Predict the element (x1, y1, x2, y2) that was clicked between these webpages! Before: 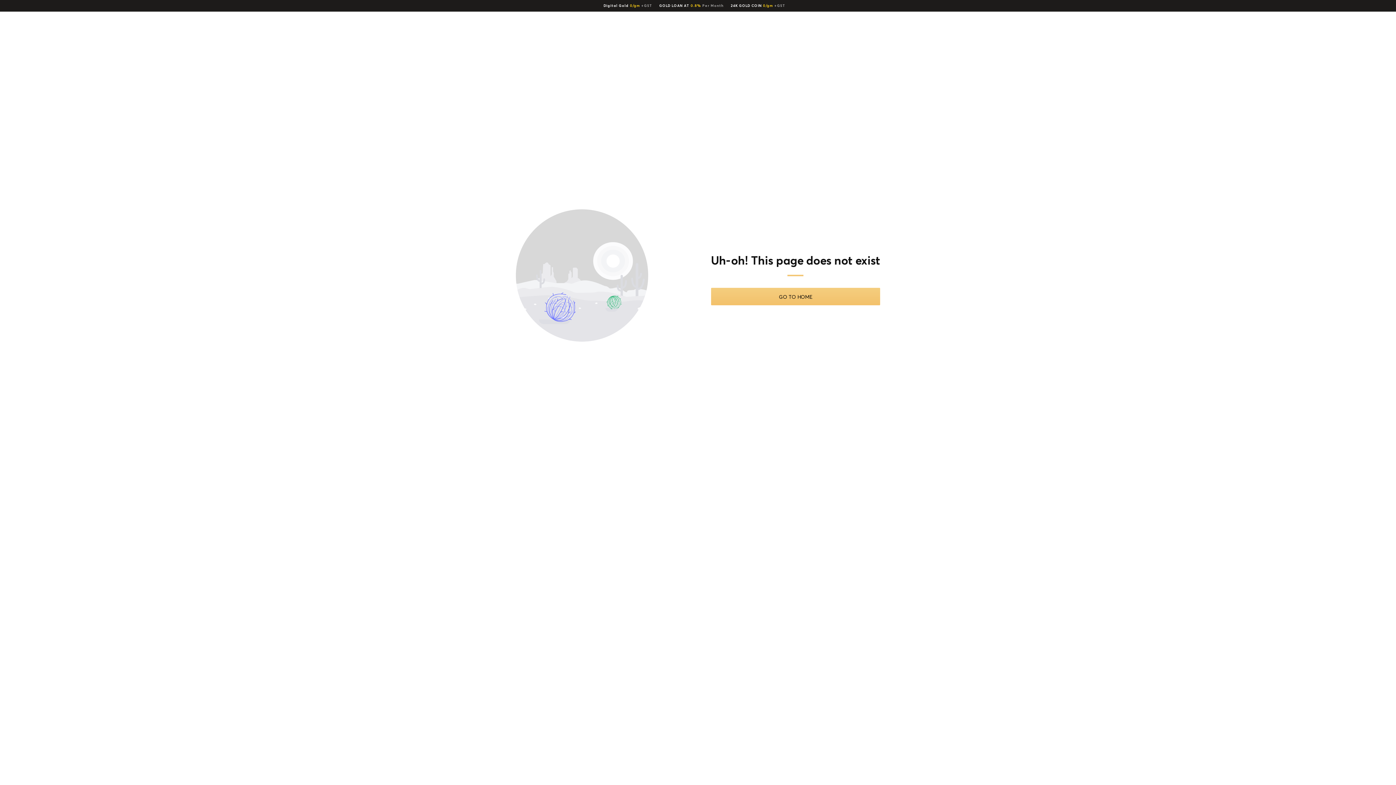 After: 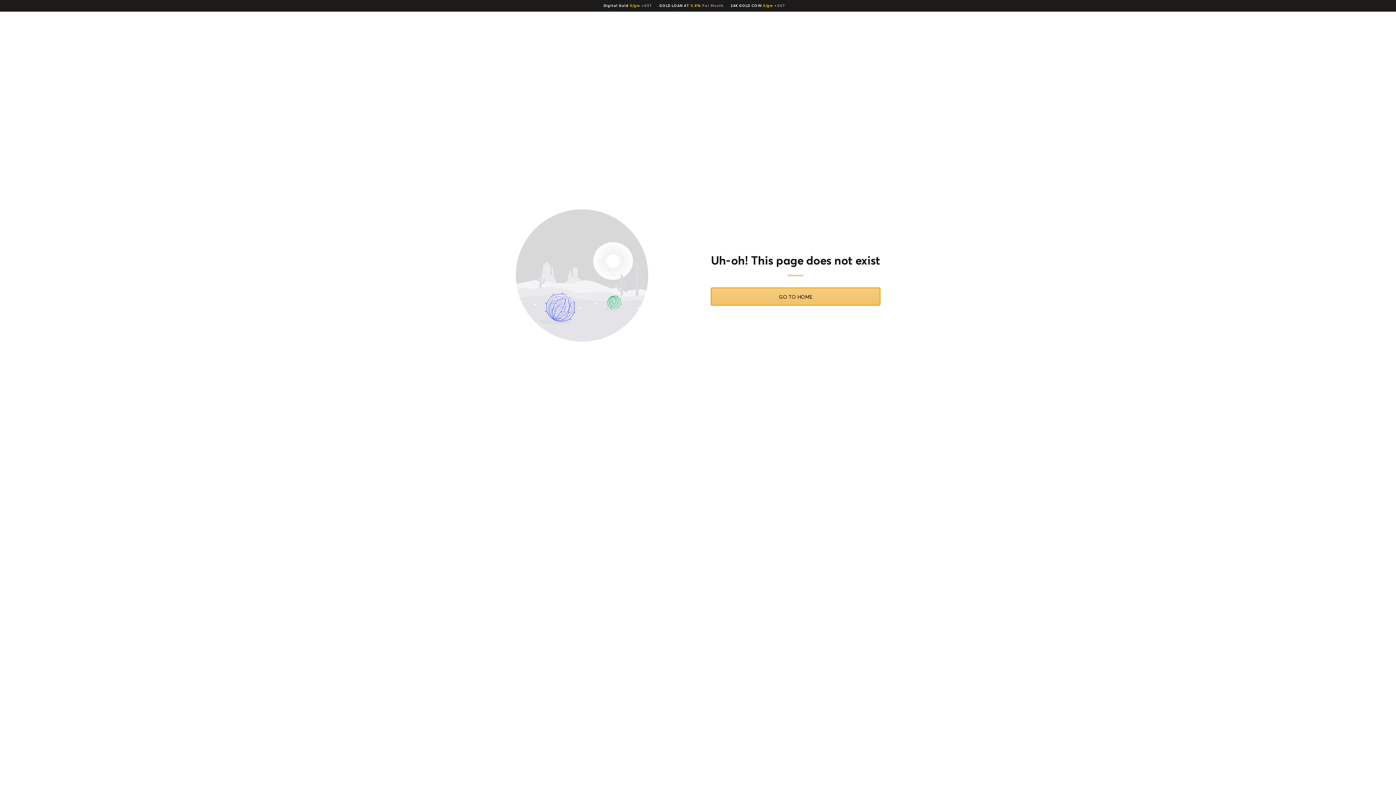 Action: bbox: (711, 288, 880, 305) label: GO TO HOME